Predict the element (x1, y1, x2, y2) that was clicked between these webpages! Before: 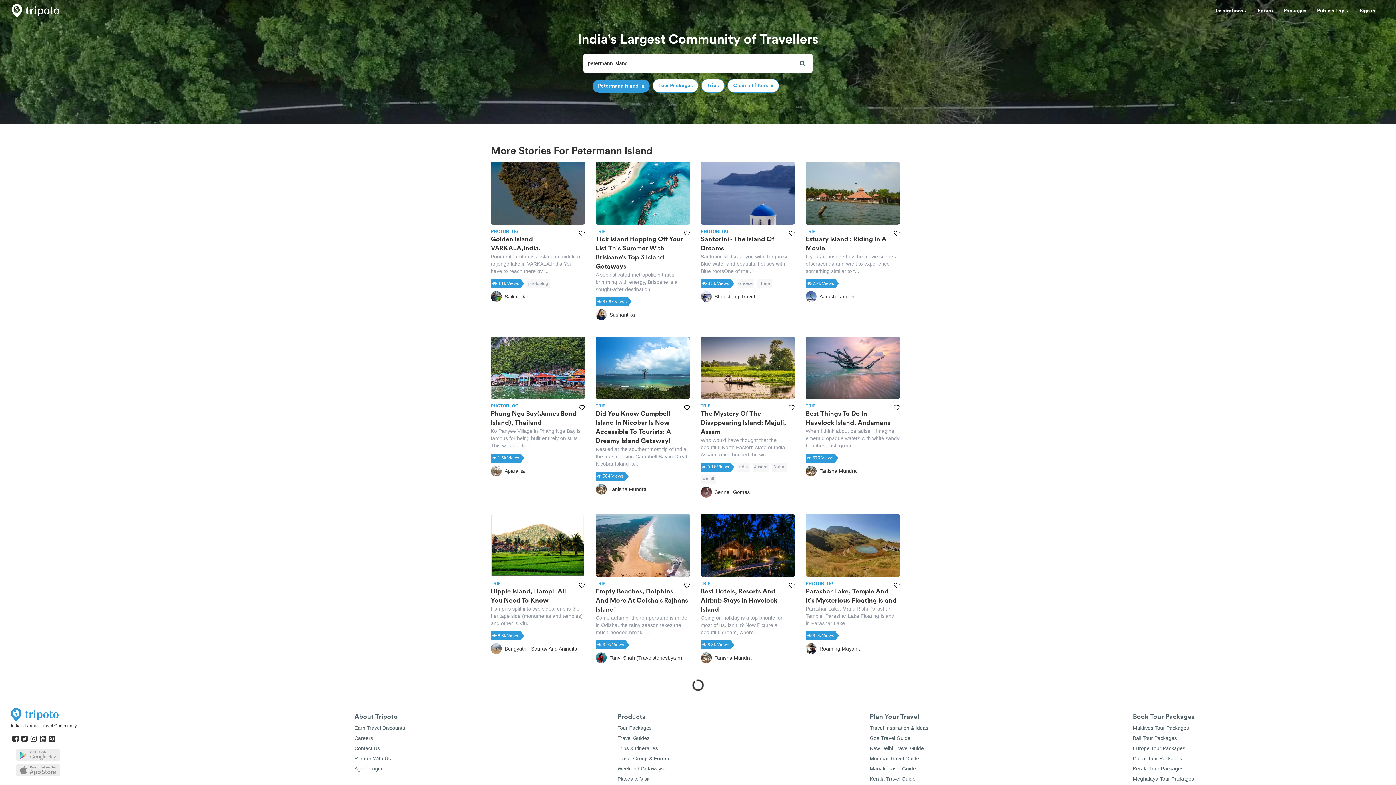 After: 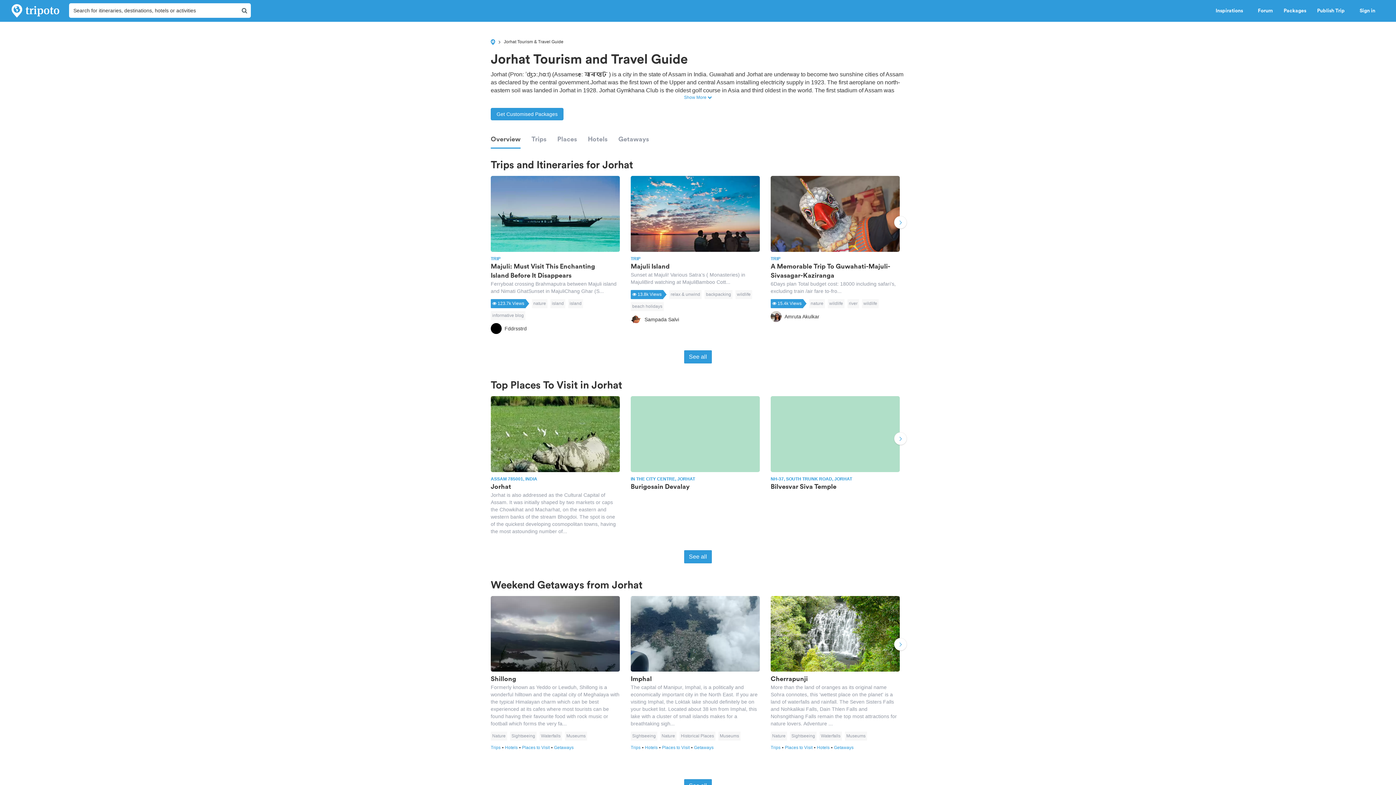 Action: bbox: (771, 462, 787, 472) label: Jorhat